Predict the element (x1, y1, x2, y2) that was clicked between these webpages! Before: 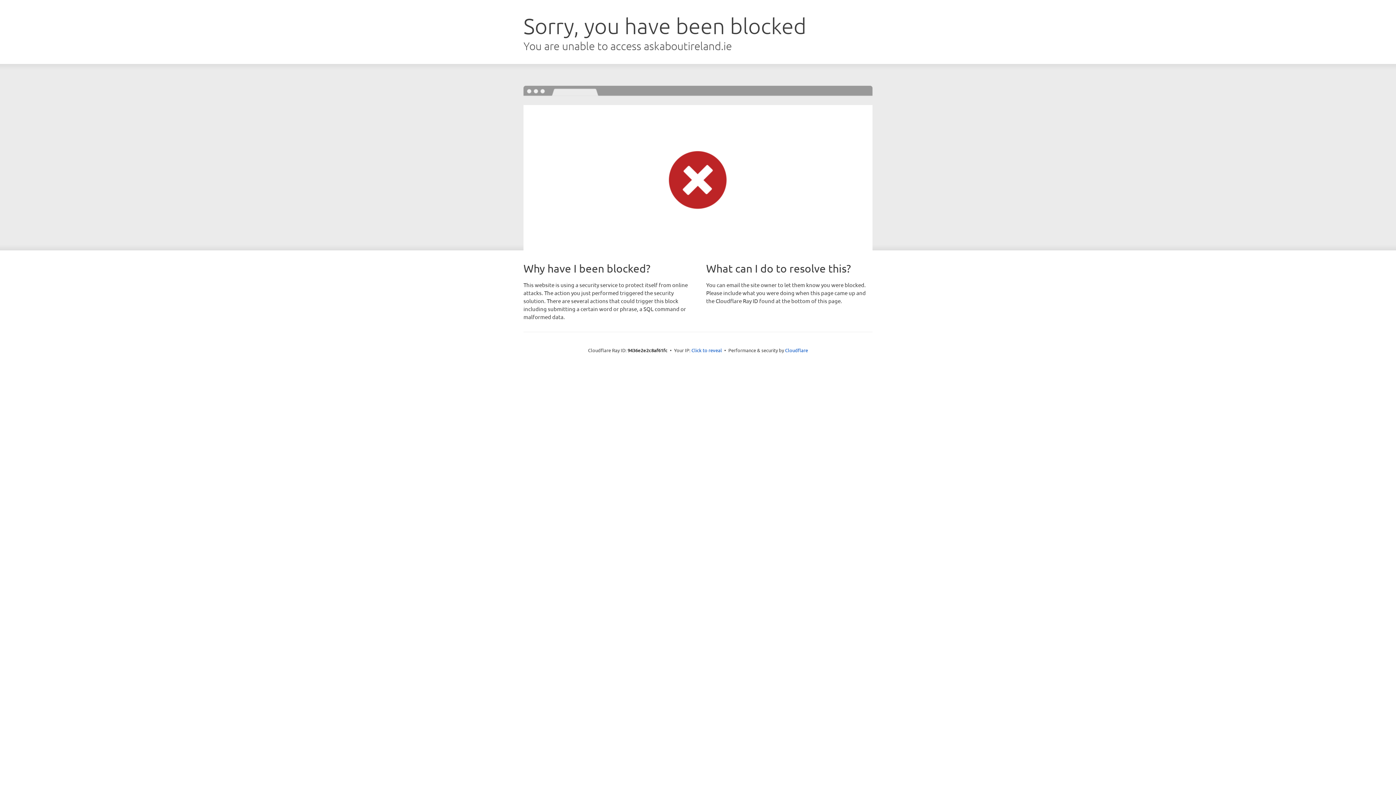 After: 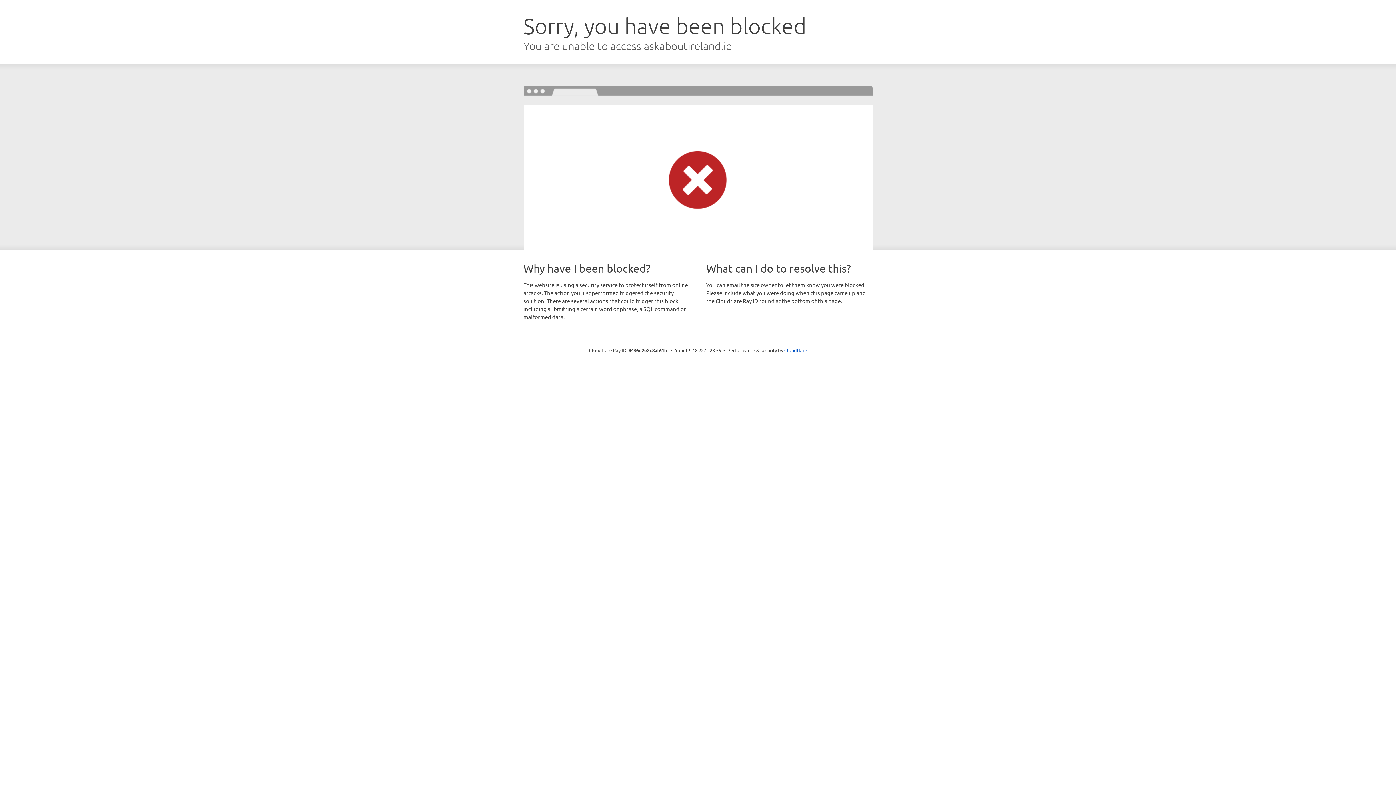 Action: label: Click to reveal bbox: (691, 346, 722, 353)